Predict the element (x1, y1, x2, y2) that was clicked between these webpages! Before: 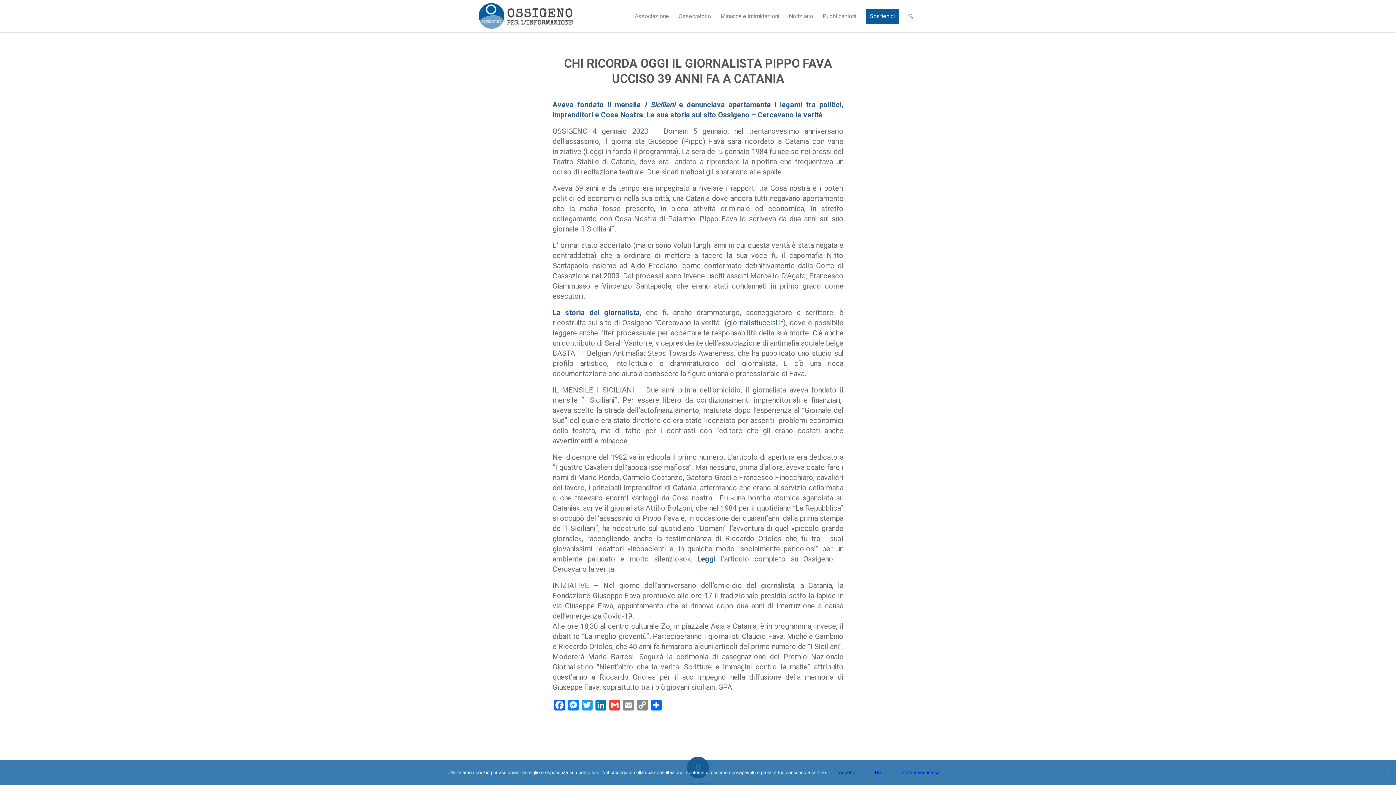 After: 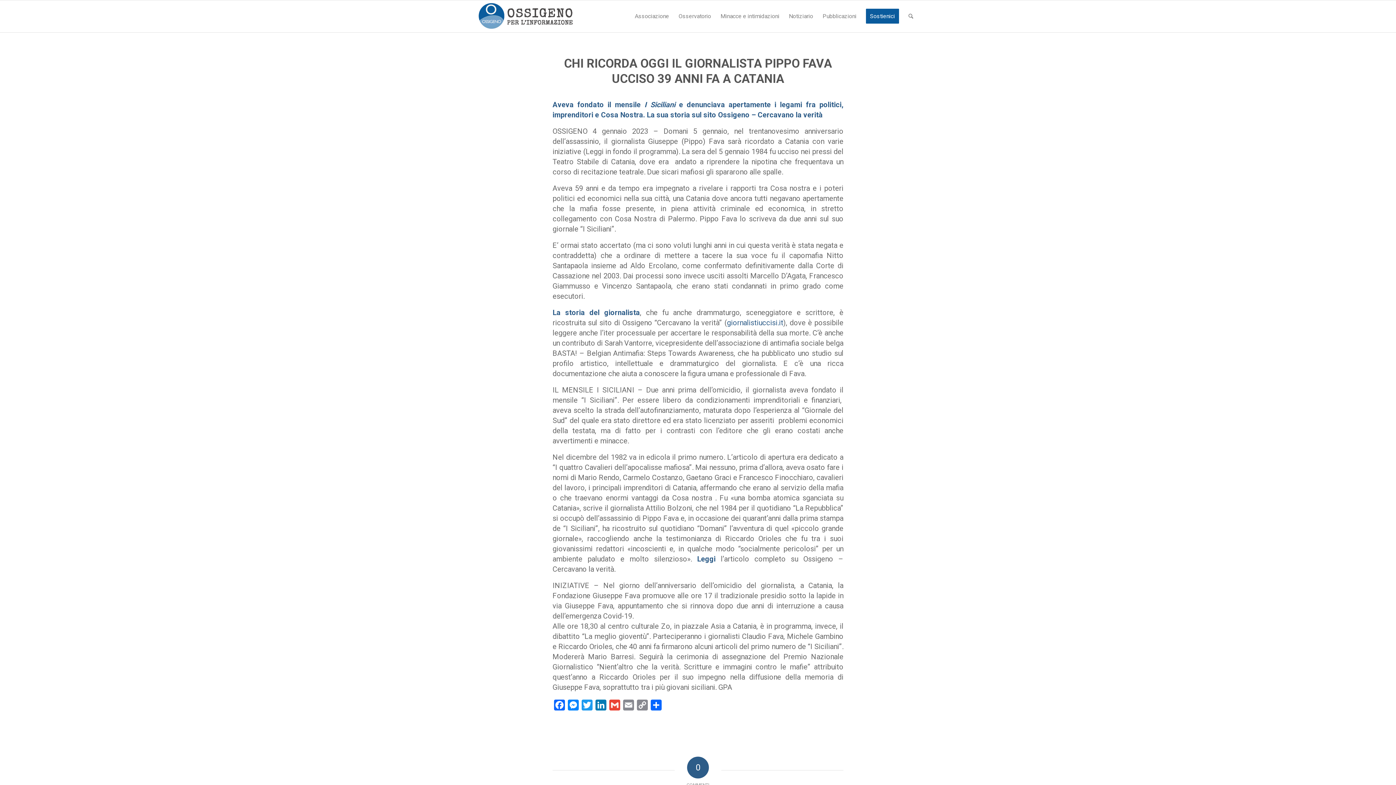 Action: label: No bbox: (867, 766, 888, 780)